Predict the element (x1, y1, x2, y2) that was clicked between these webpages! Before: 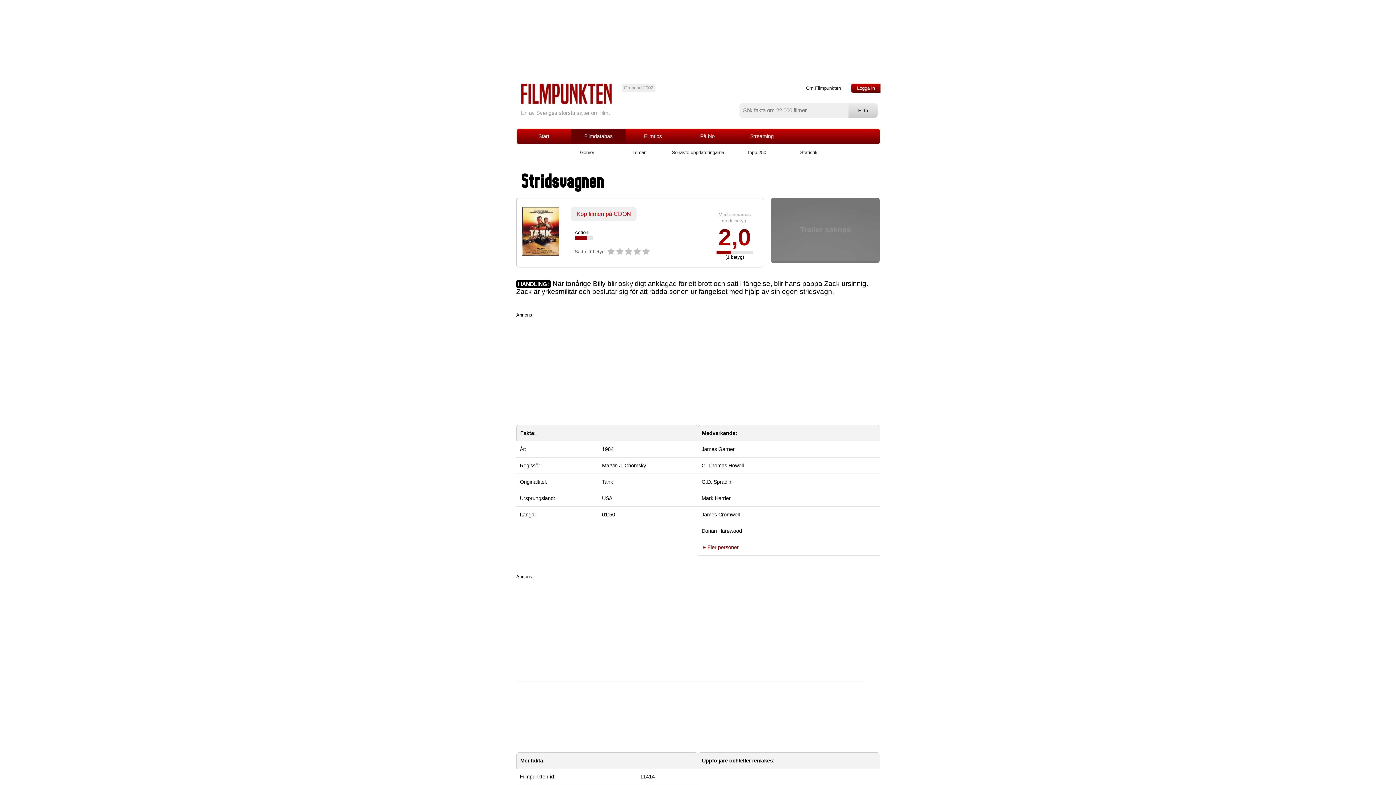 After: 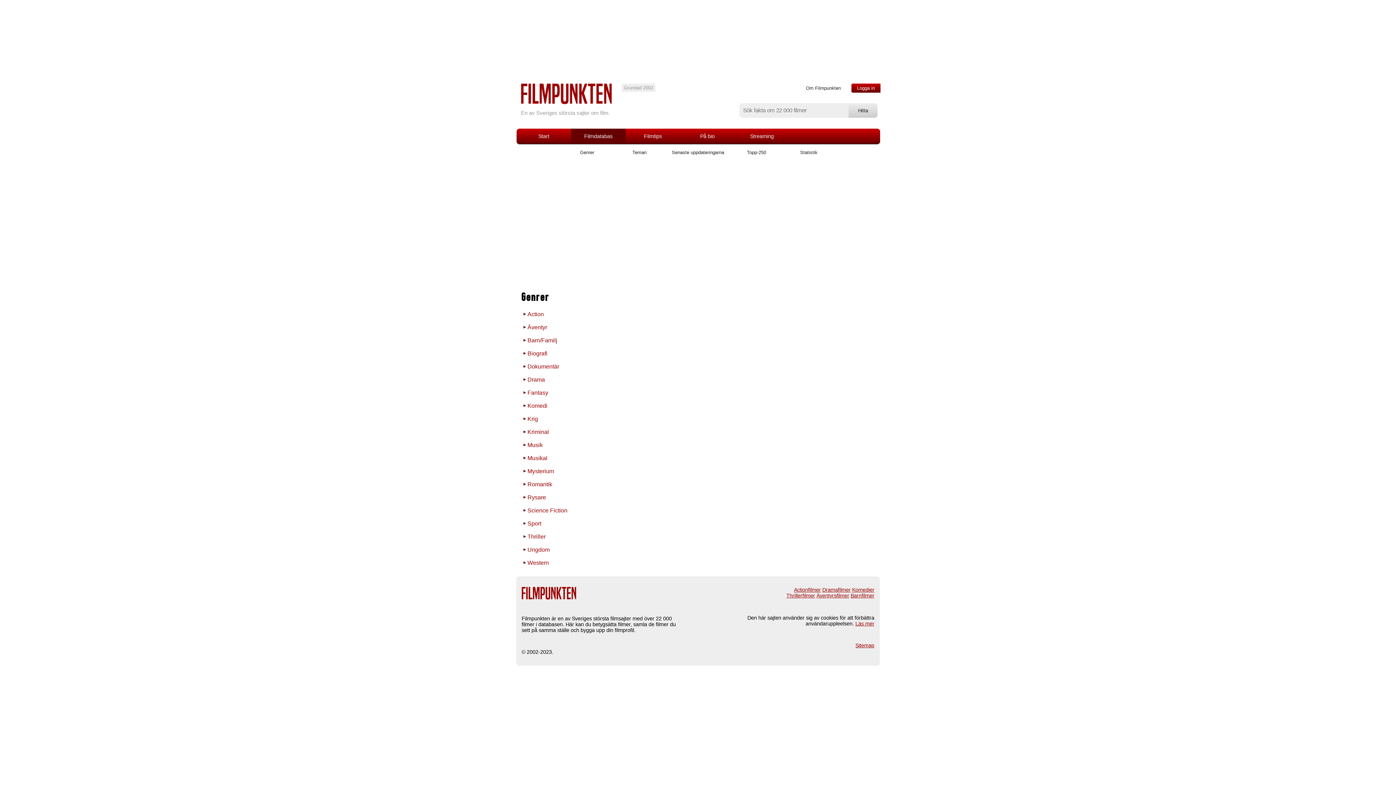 Action: bbox: (561, 144, 612, 160) label: Genrer